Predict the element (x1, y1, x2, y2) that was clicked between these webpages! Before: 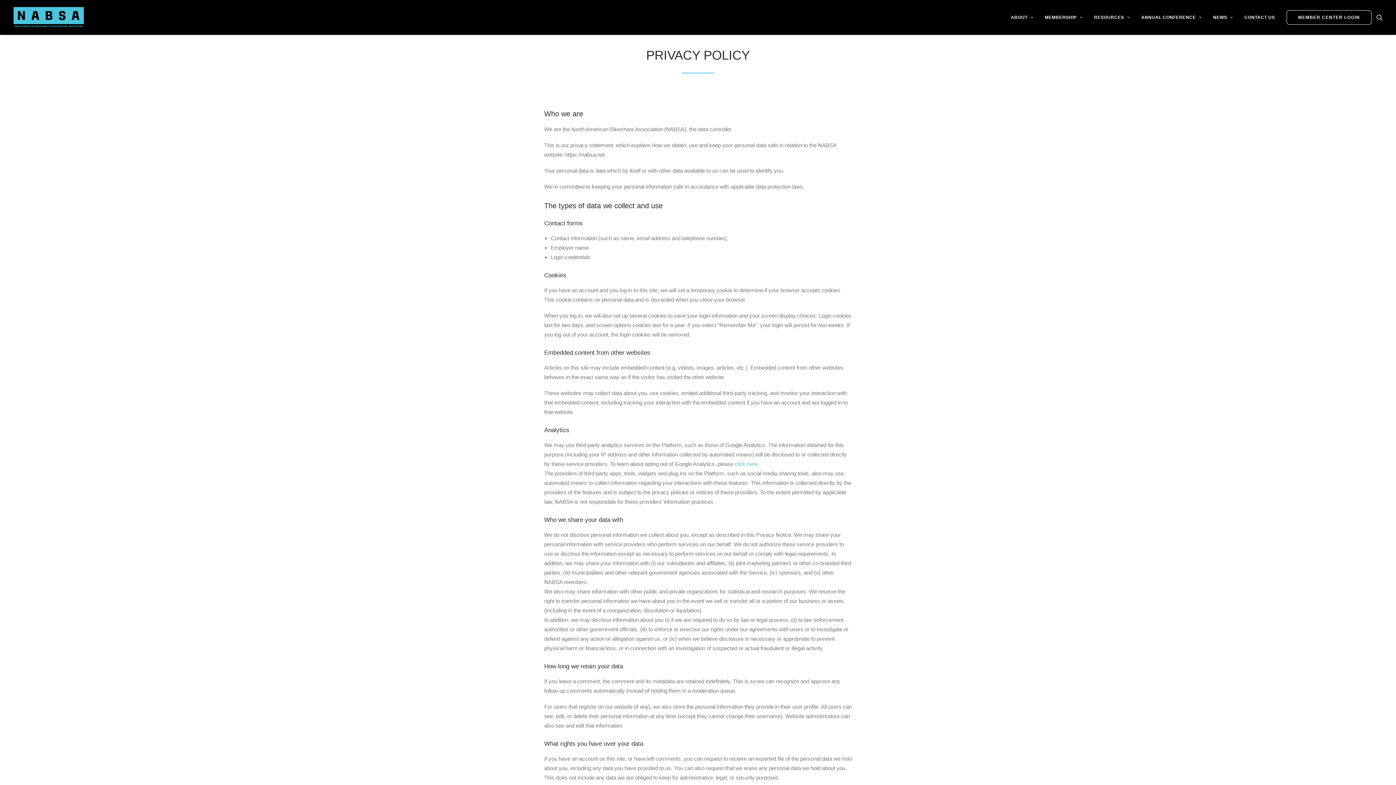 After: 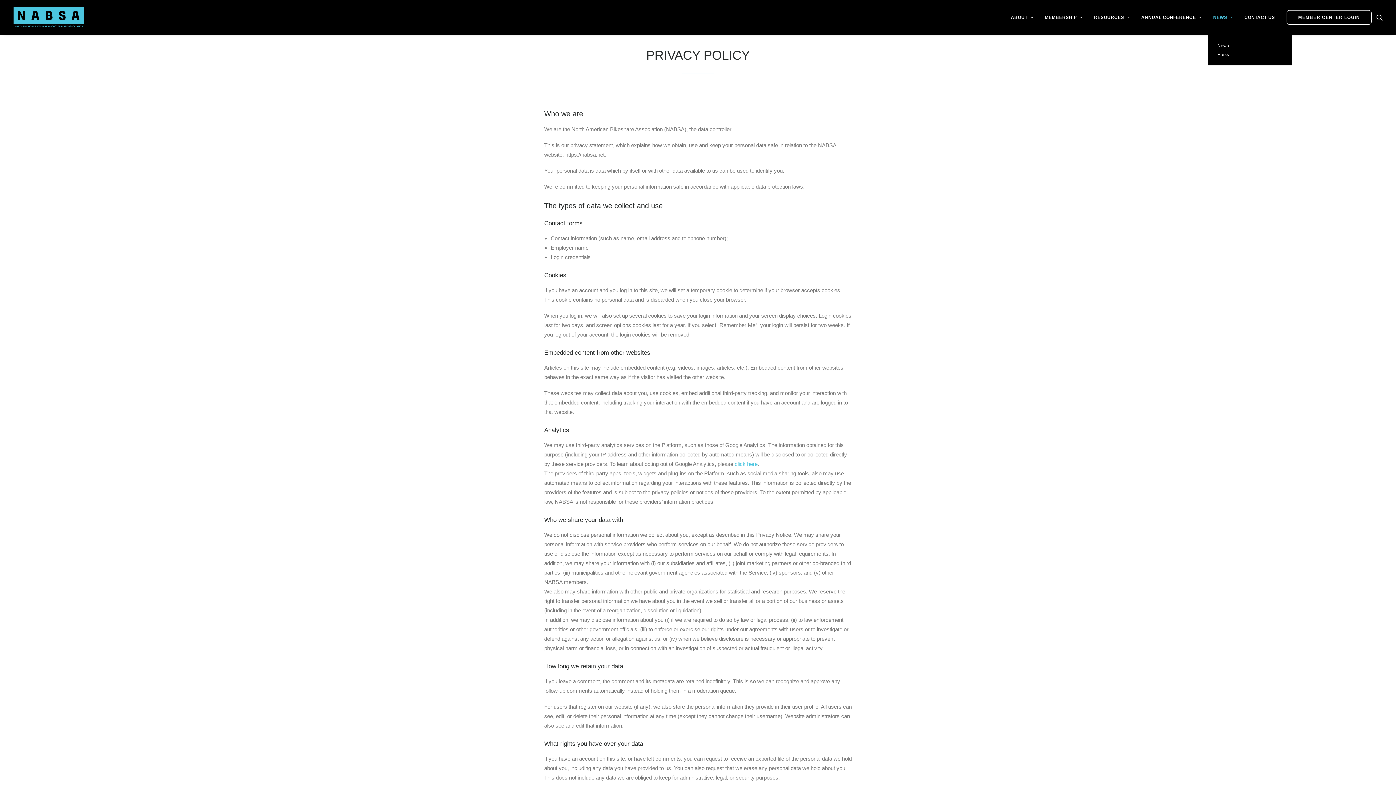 Action: label: NEWS bbox: (1208, 0, 1238, 34)